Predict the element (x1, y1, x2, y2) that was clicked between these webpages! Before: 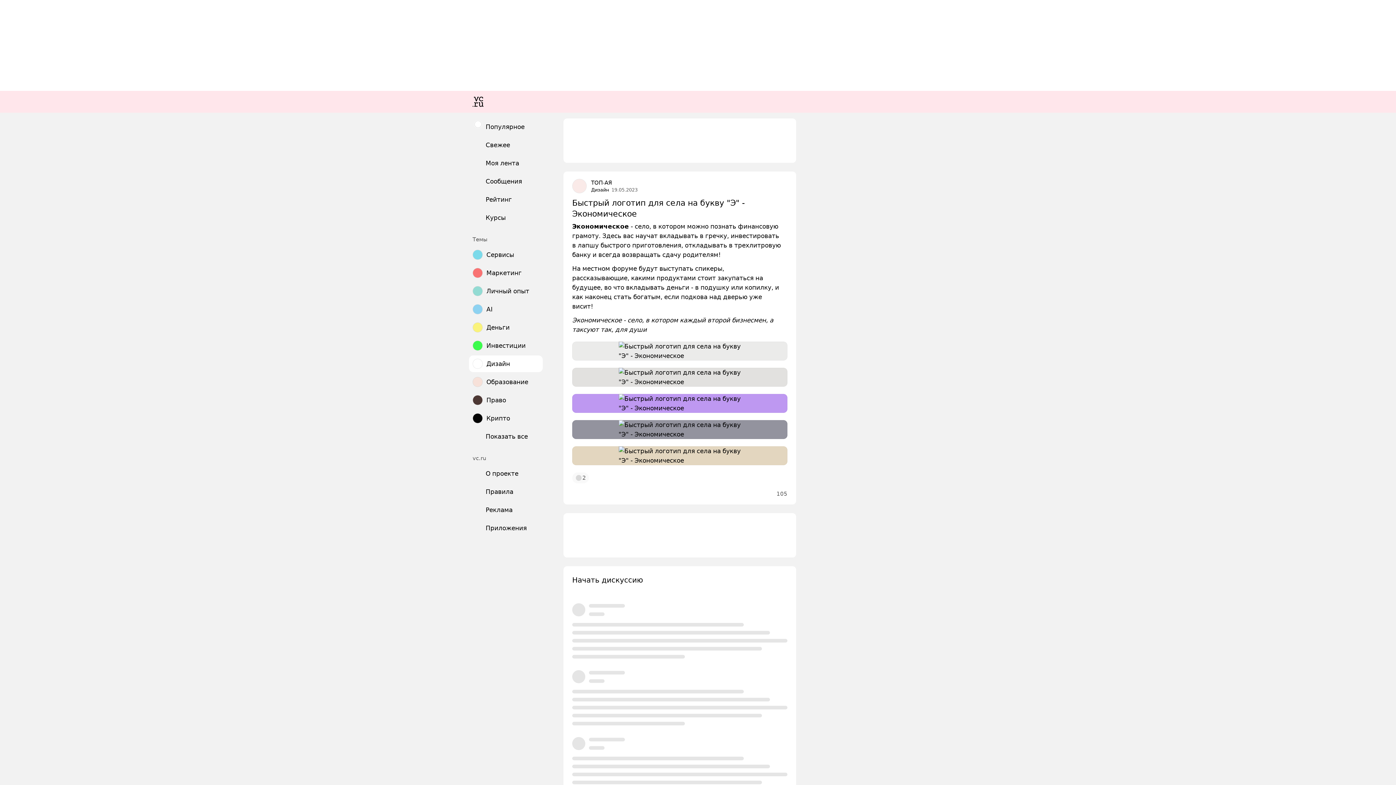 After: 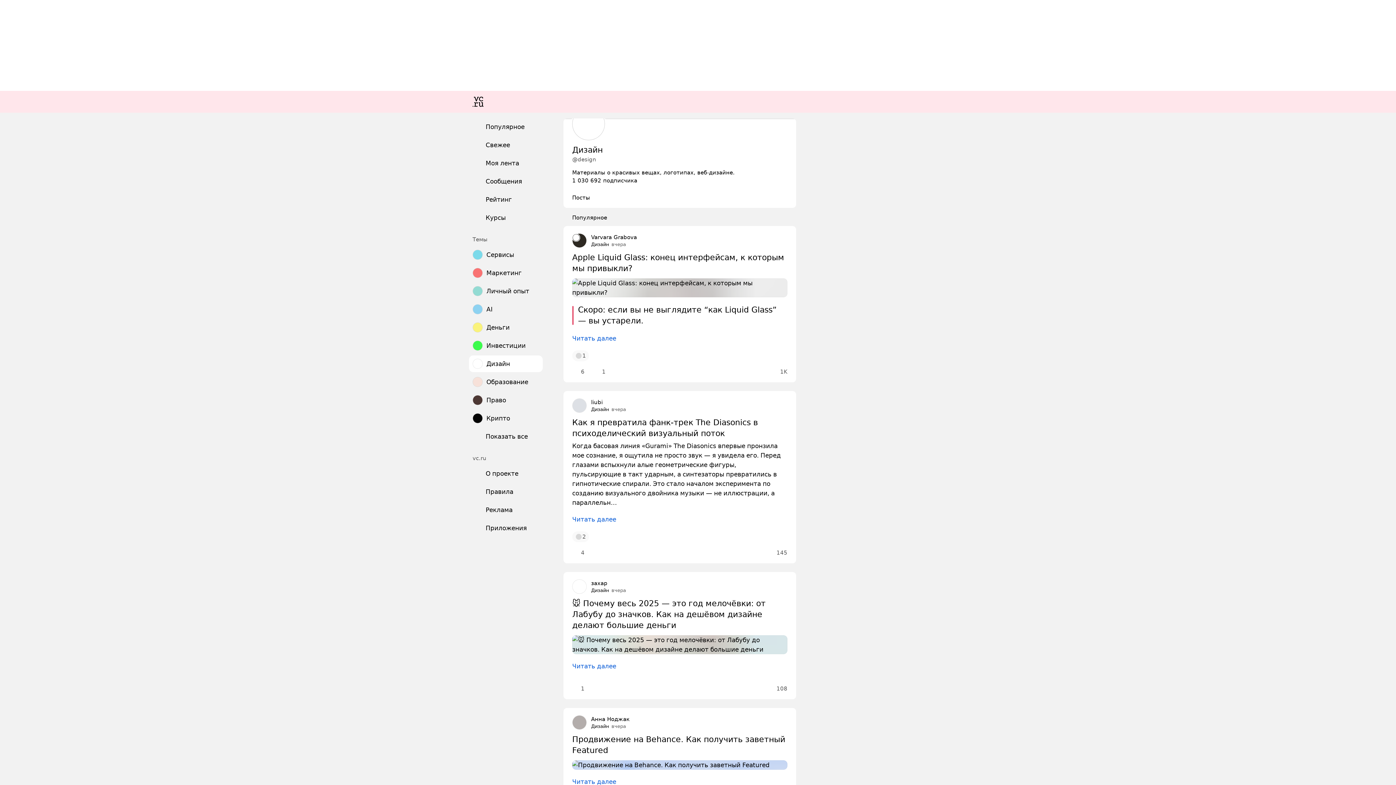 Action: bbox: (474, 120, 482, 128)